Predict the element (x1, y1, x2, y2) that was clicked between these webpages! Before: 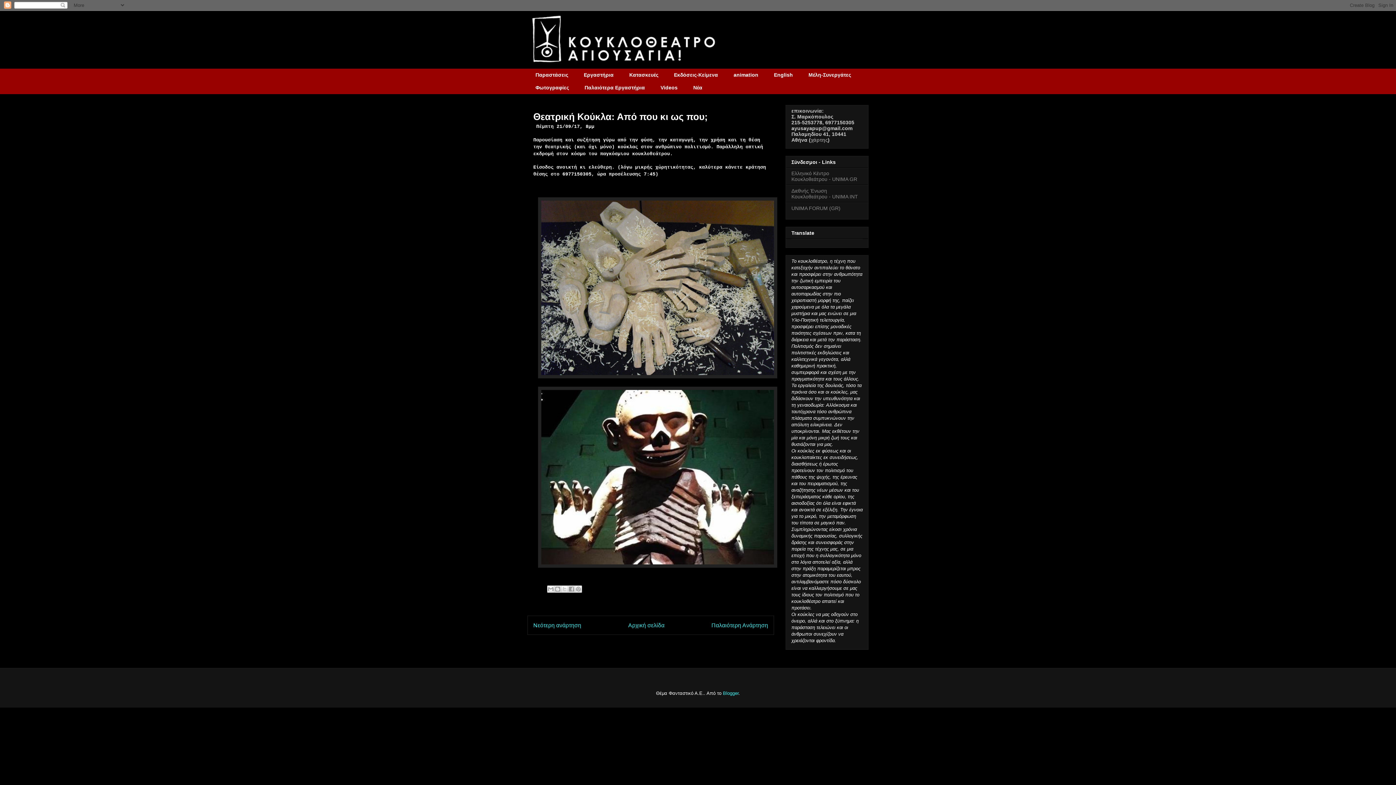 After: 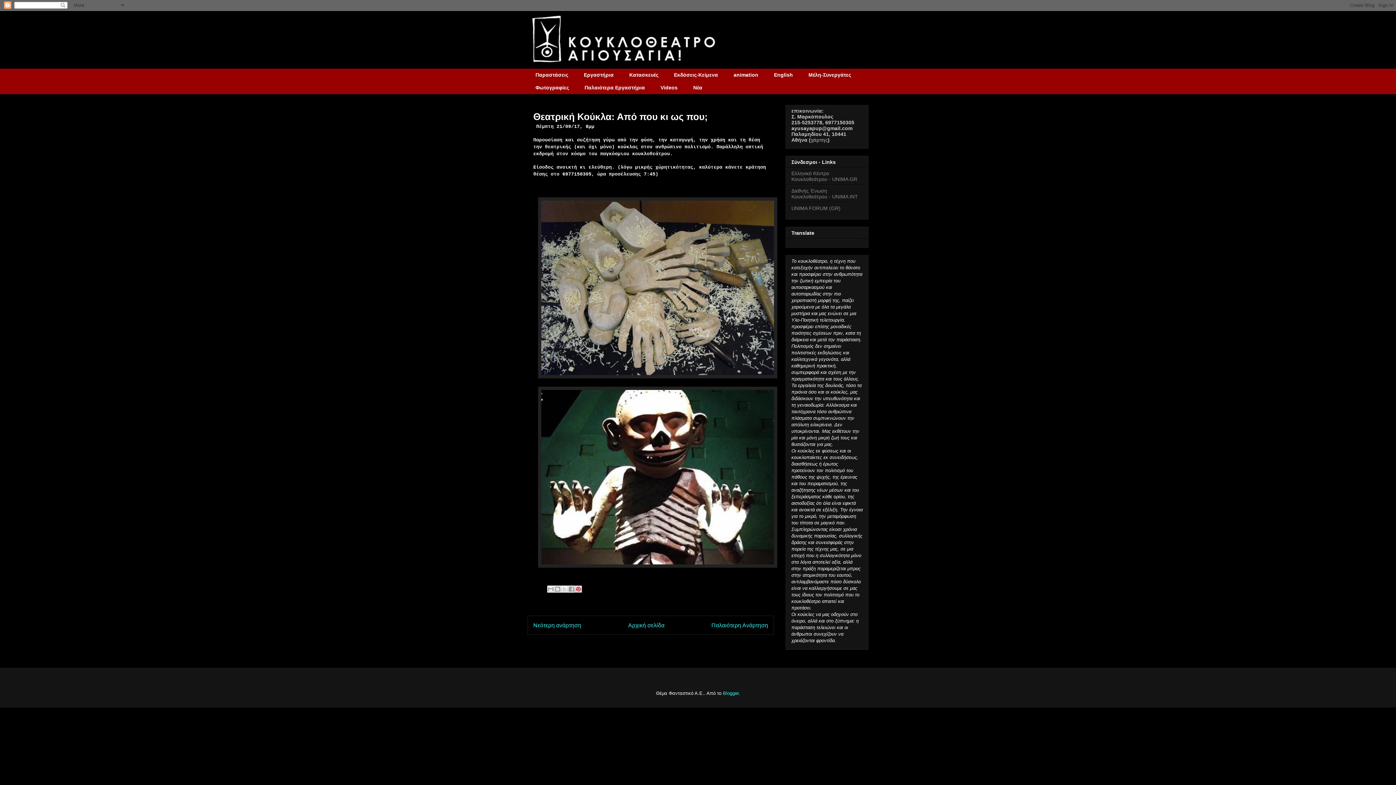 Action: bbox: (574, 585, 582, 592) label: Κοινοποίηση στο Pinterest